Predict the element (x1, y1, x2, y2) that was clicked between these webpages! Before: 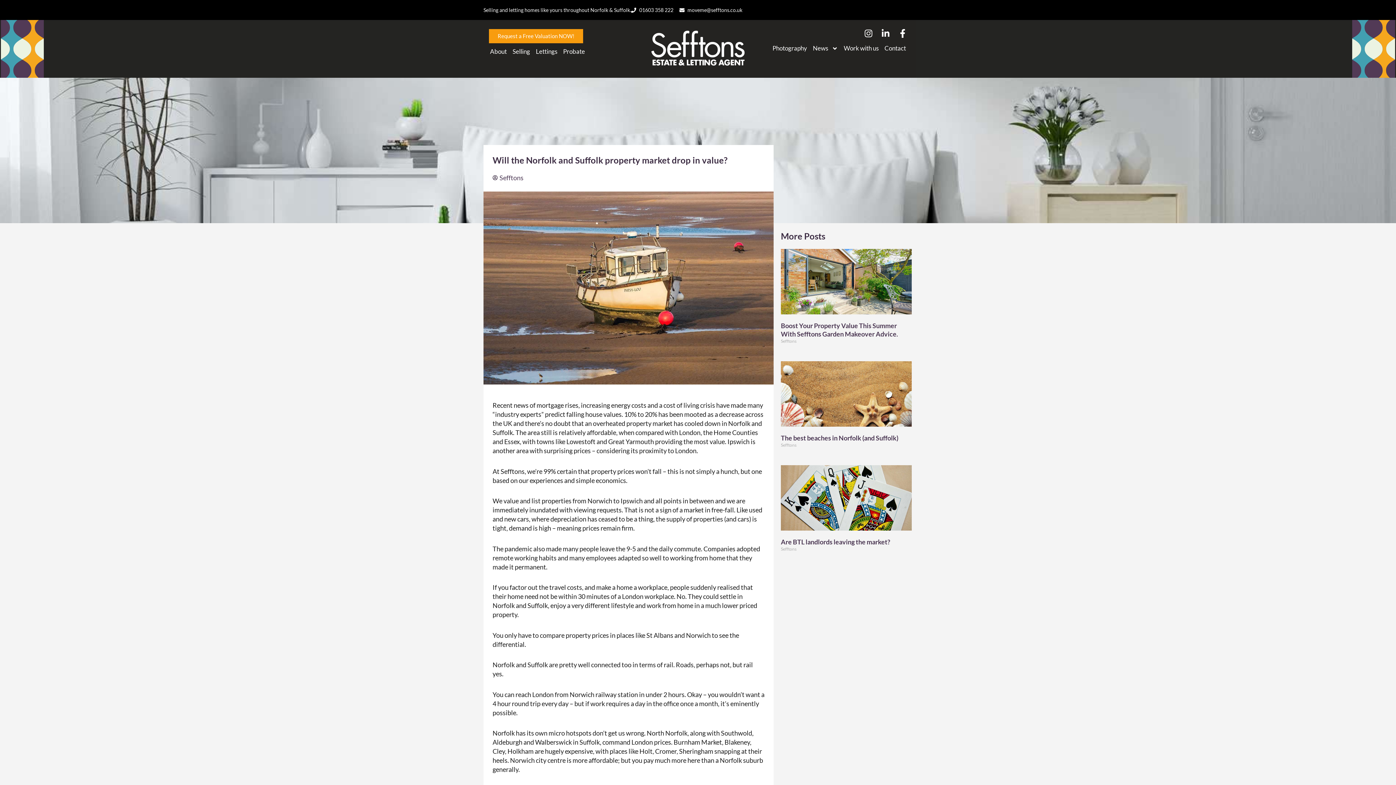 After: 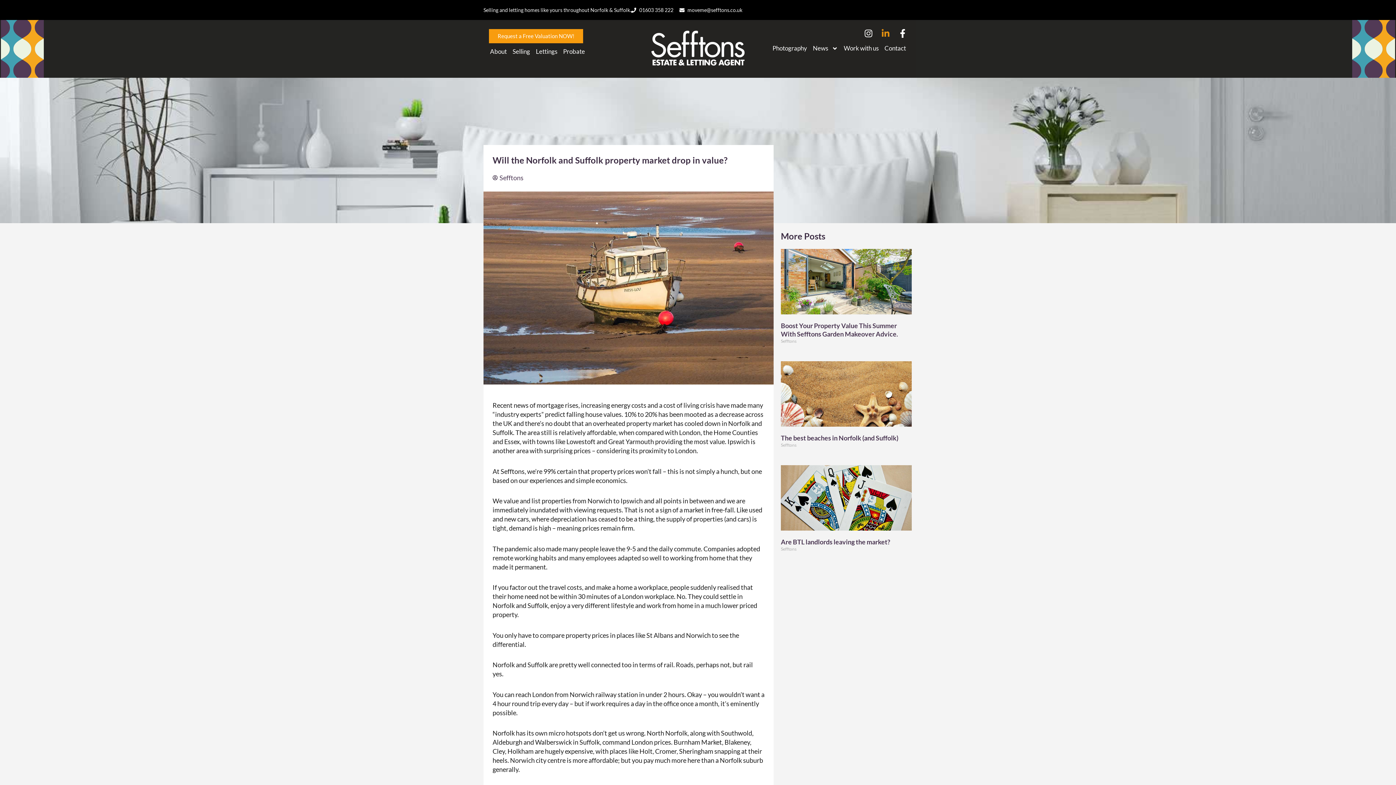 Action: bbox: (881, 29, 890, 37) label: Linkedin-in